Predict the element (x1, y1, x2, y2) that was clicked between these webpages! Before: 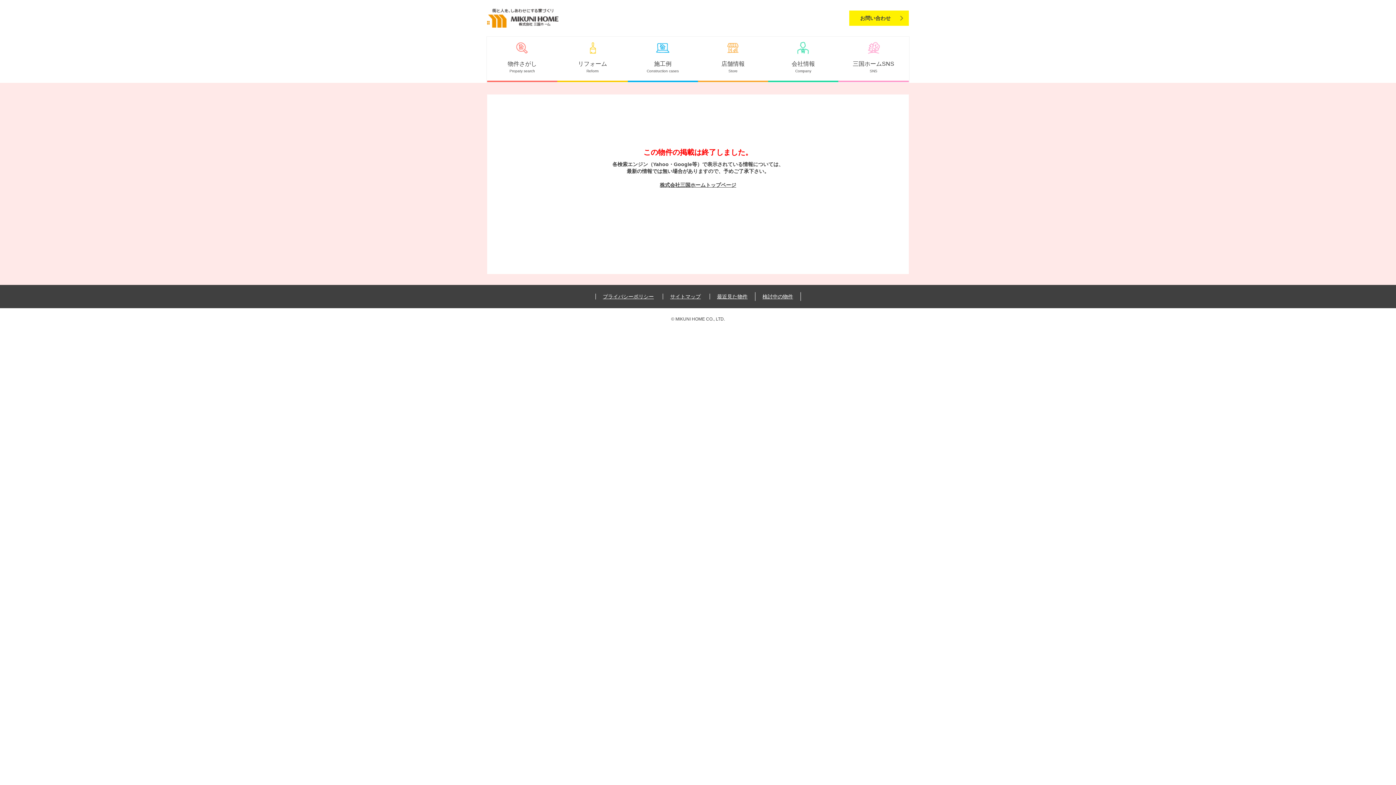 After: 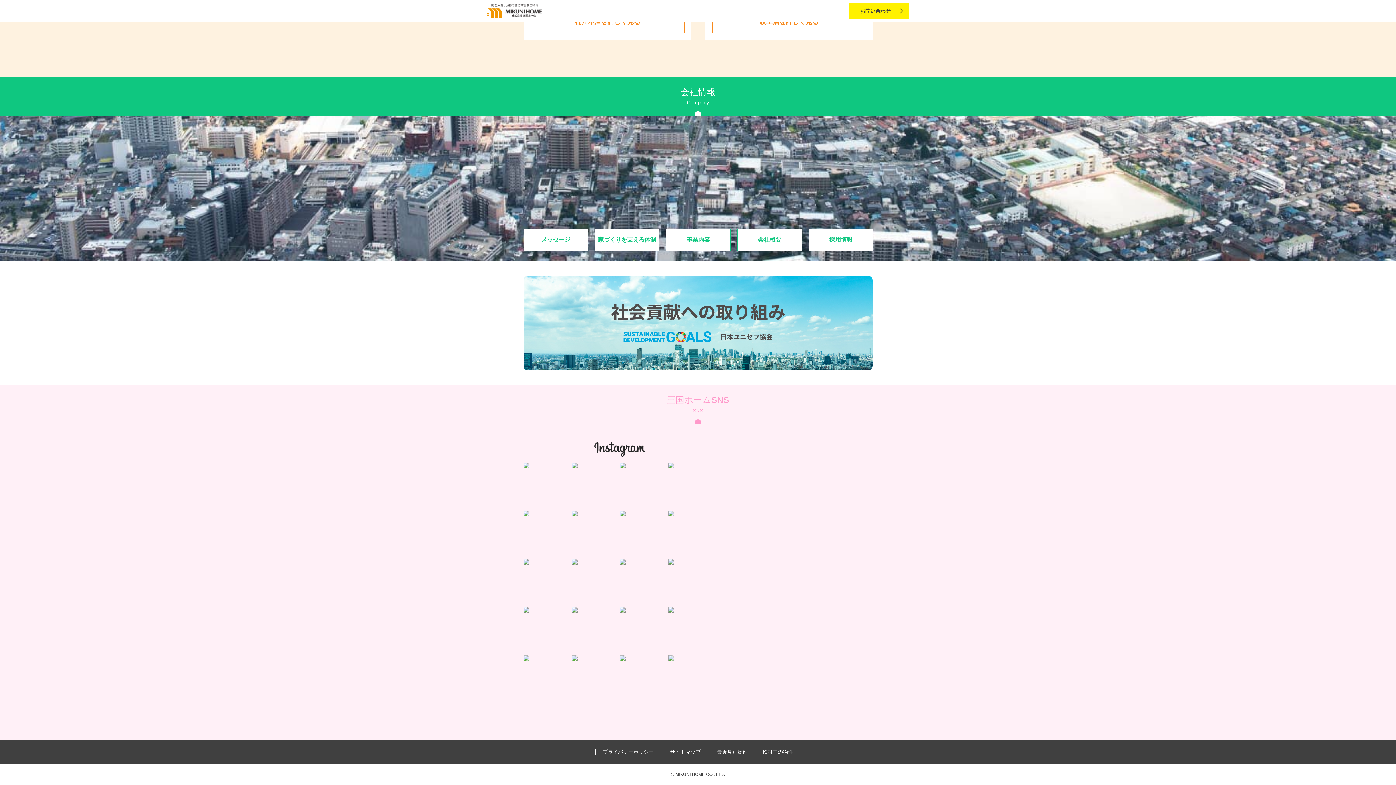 Action: bbox: (768, 37, 838, 82) label: 会社情報